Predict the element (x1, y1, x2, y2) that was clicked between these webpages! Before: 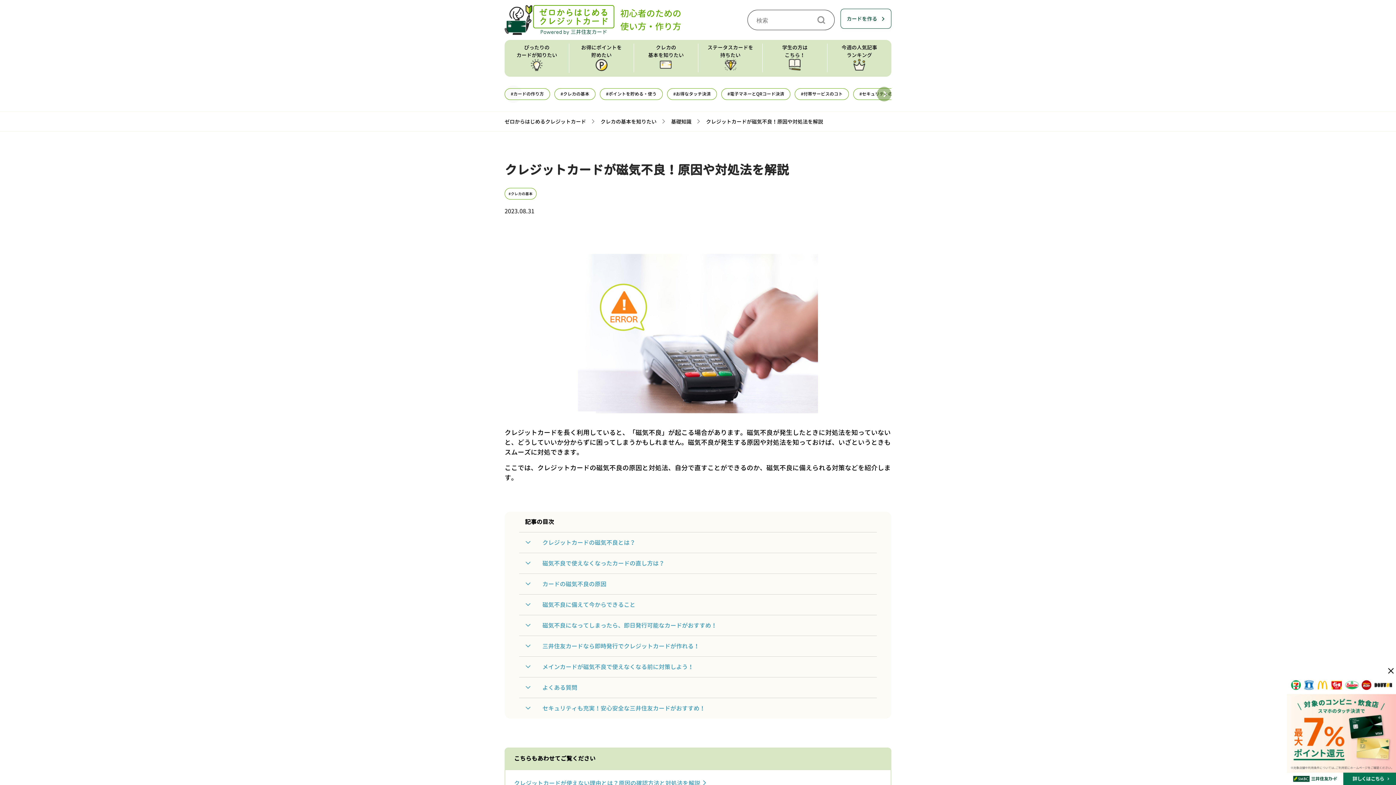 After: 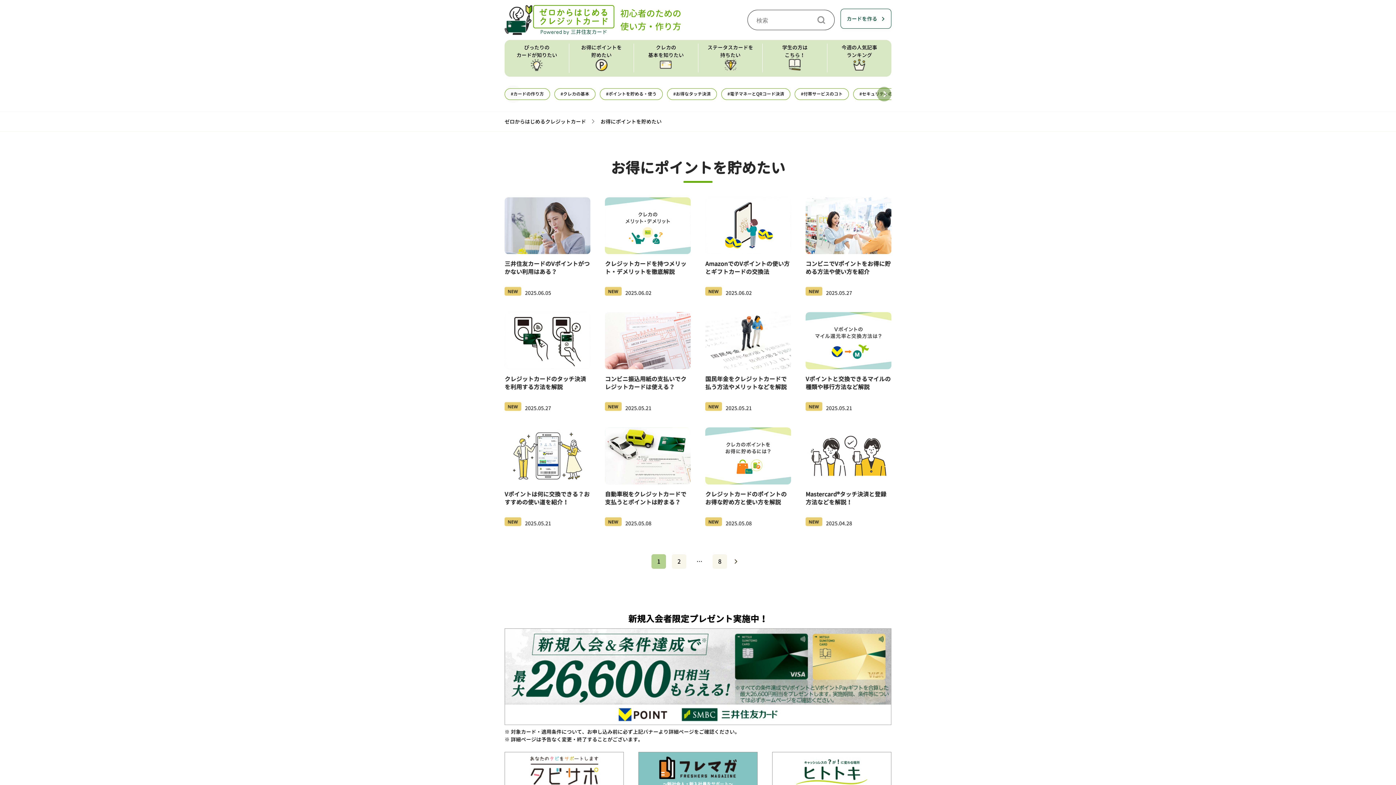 Action: bbox: (569, 43, 633, 73) label: お得にポイントを
貯めたい